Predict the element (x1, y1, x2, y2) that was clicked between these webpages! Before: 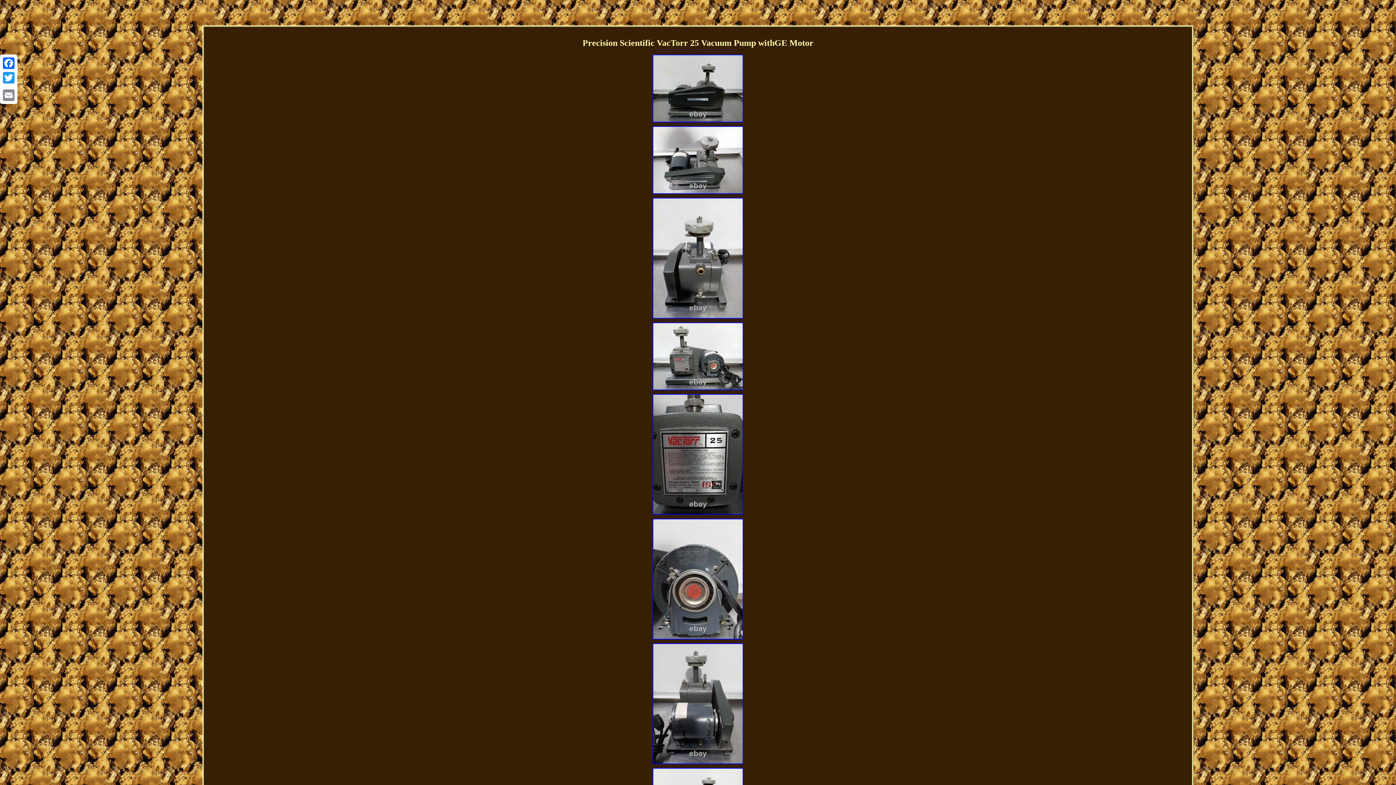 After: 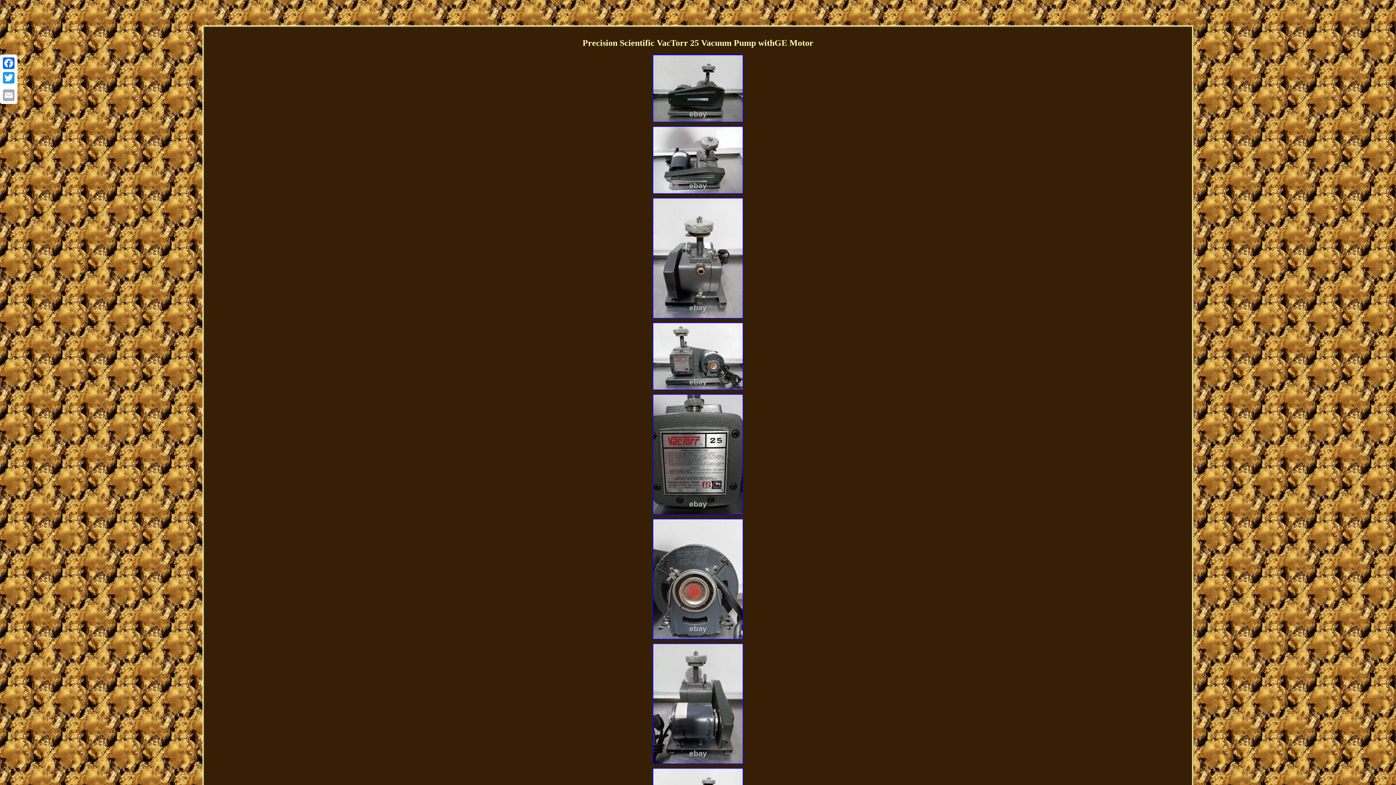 Action: label: Email bbox: (1, 88, 16, 102)